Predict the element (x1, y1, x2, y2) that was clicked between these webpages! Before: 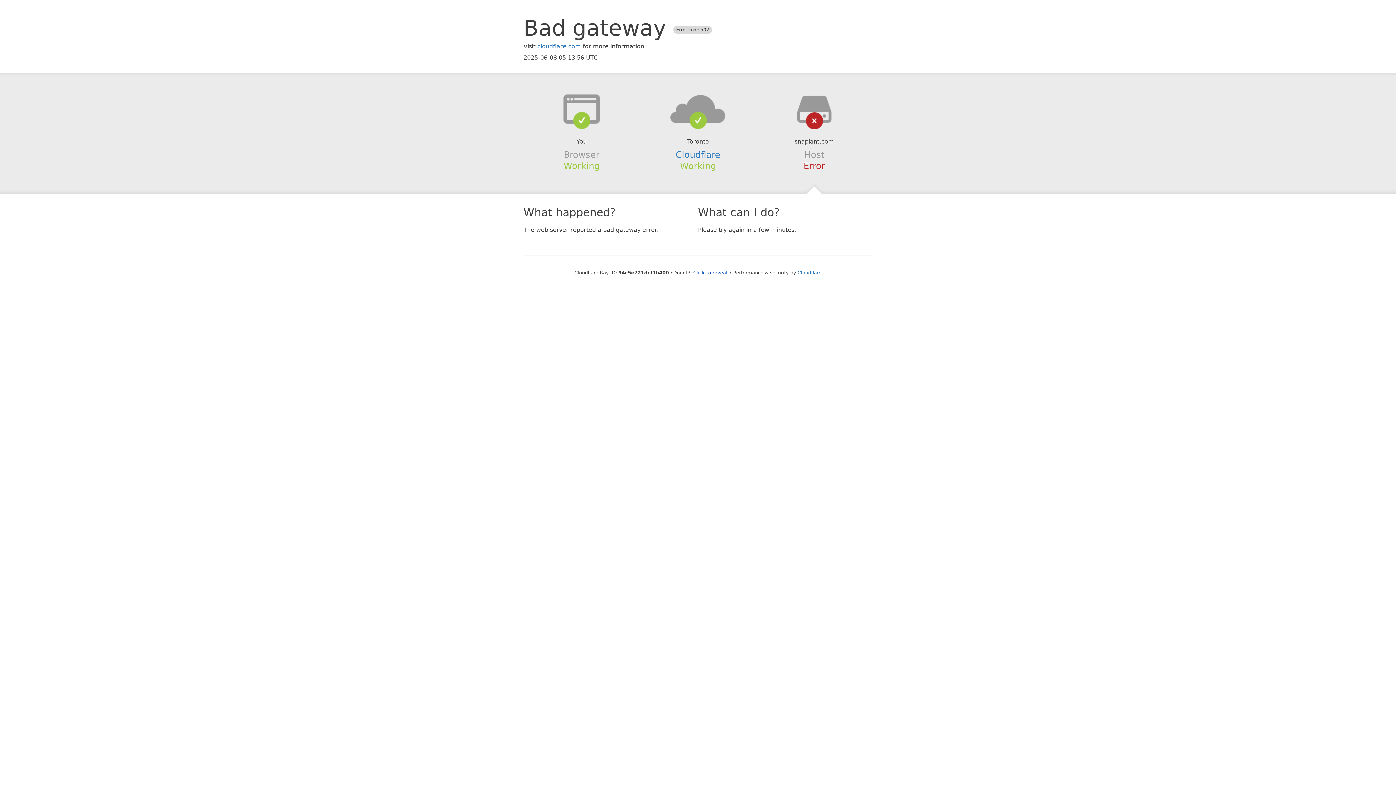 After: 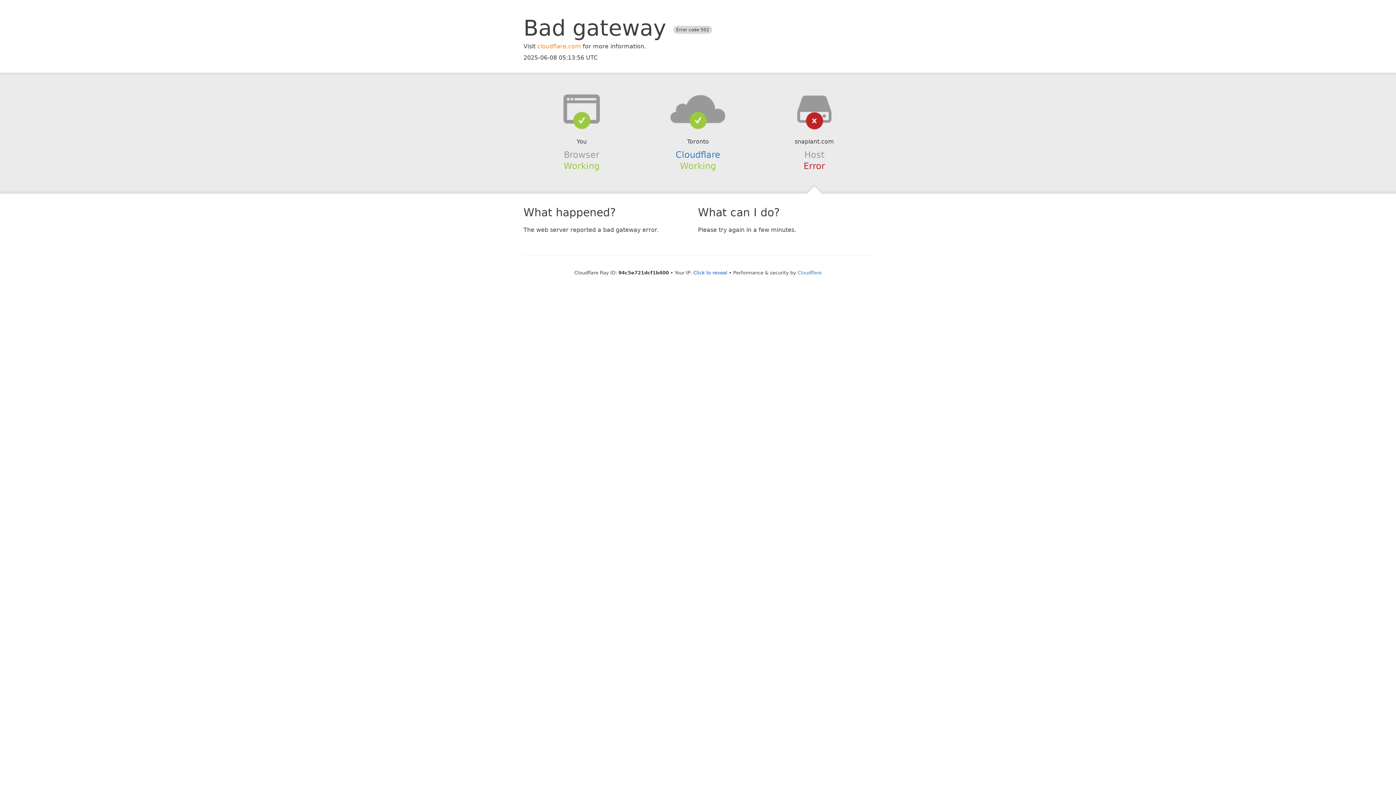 Action: label: cloudflare.com bbox: (537, 42, 581, 49)